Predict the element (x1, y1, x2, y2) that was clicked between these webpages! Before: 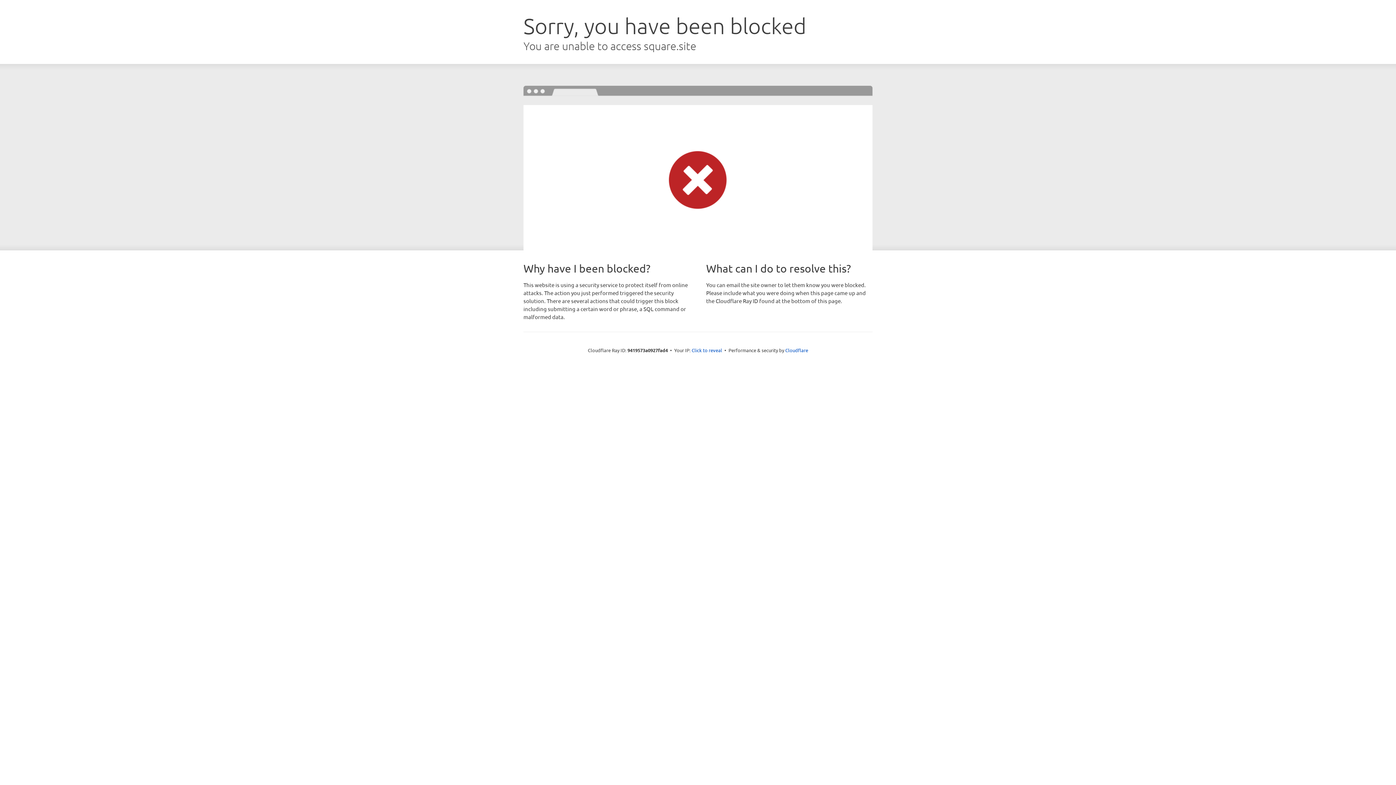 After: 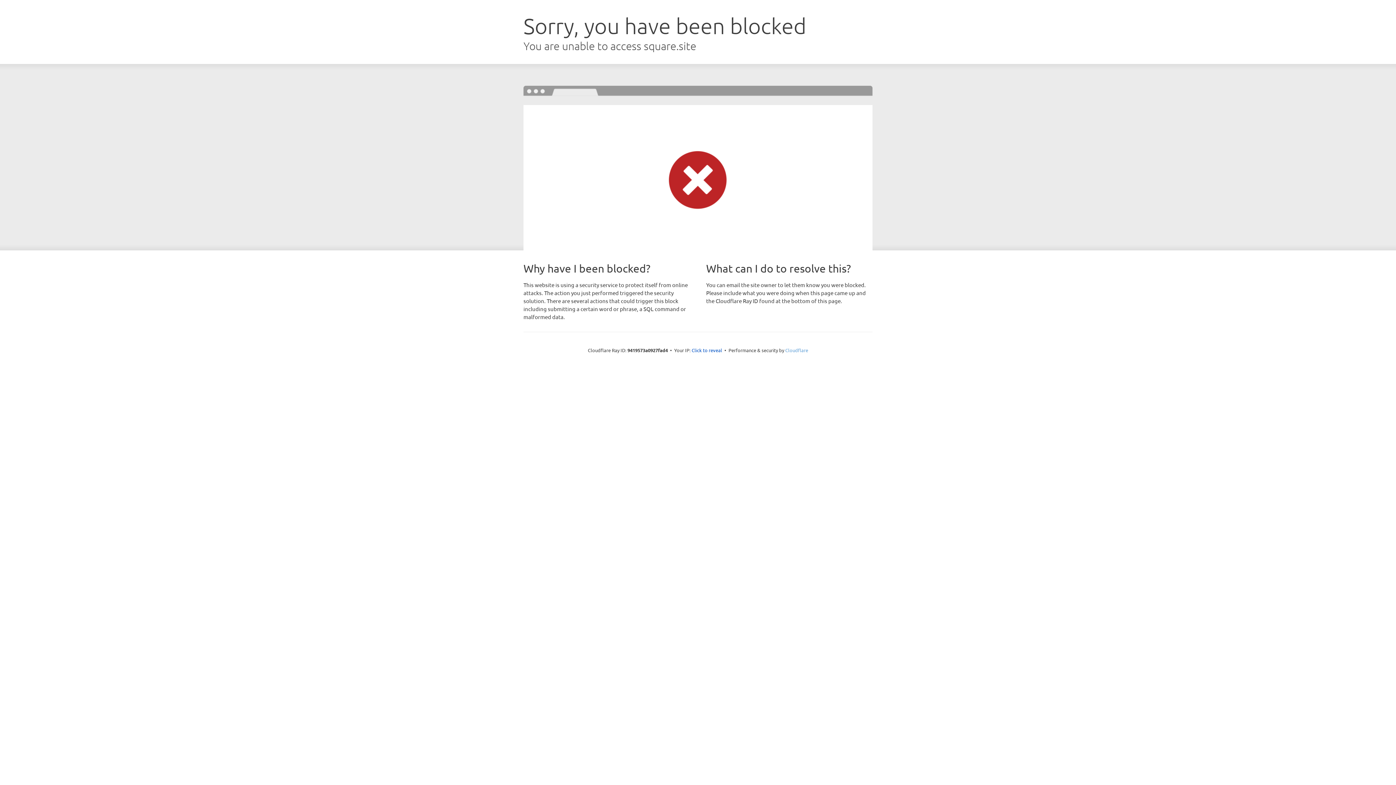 Action: label: Cloudflare bbox: (785, 347, 808, 353)